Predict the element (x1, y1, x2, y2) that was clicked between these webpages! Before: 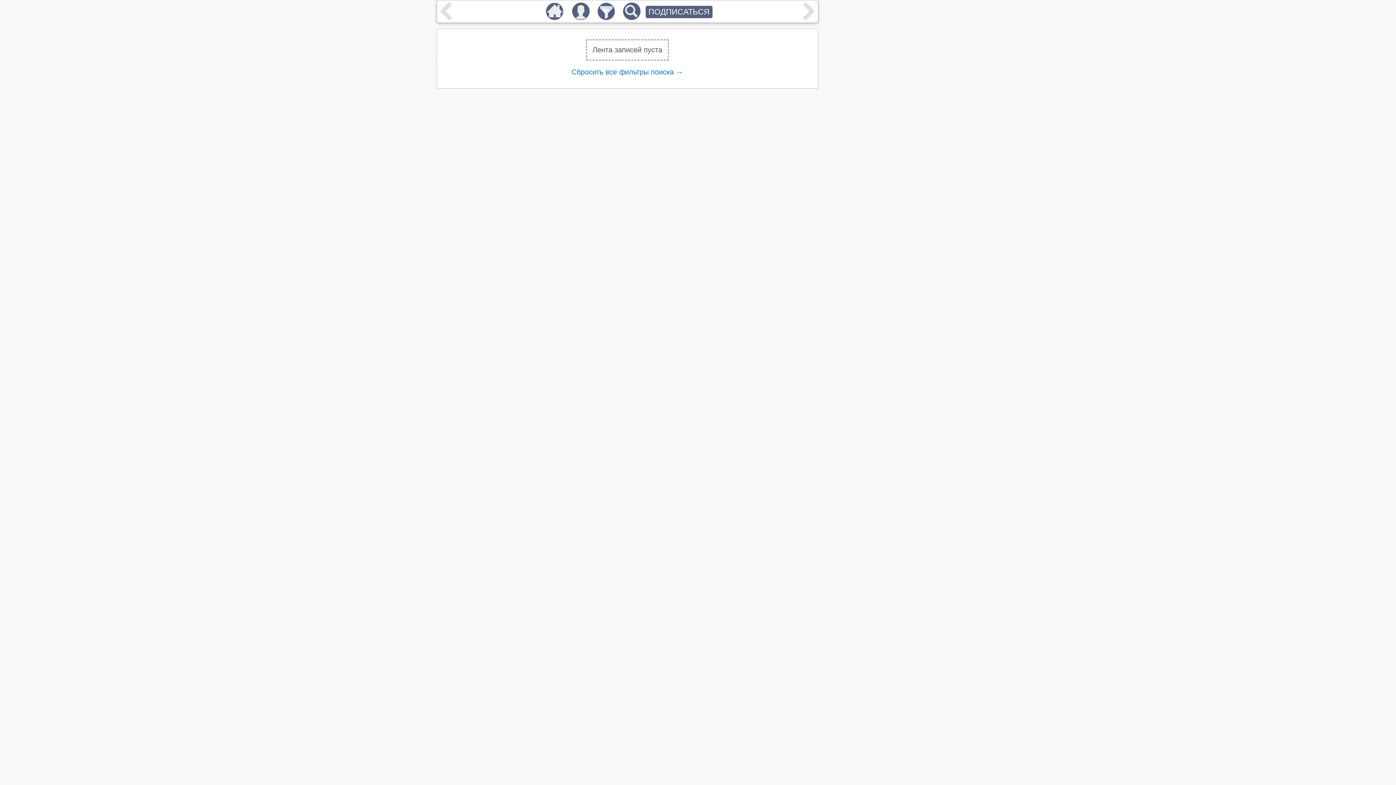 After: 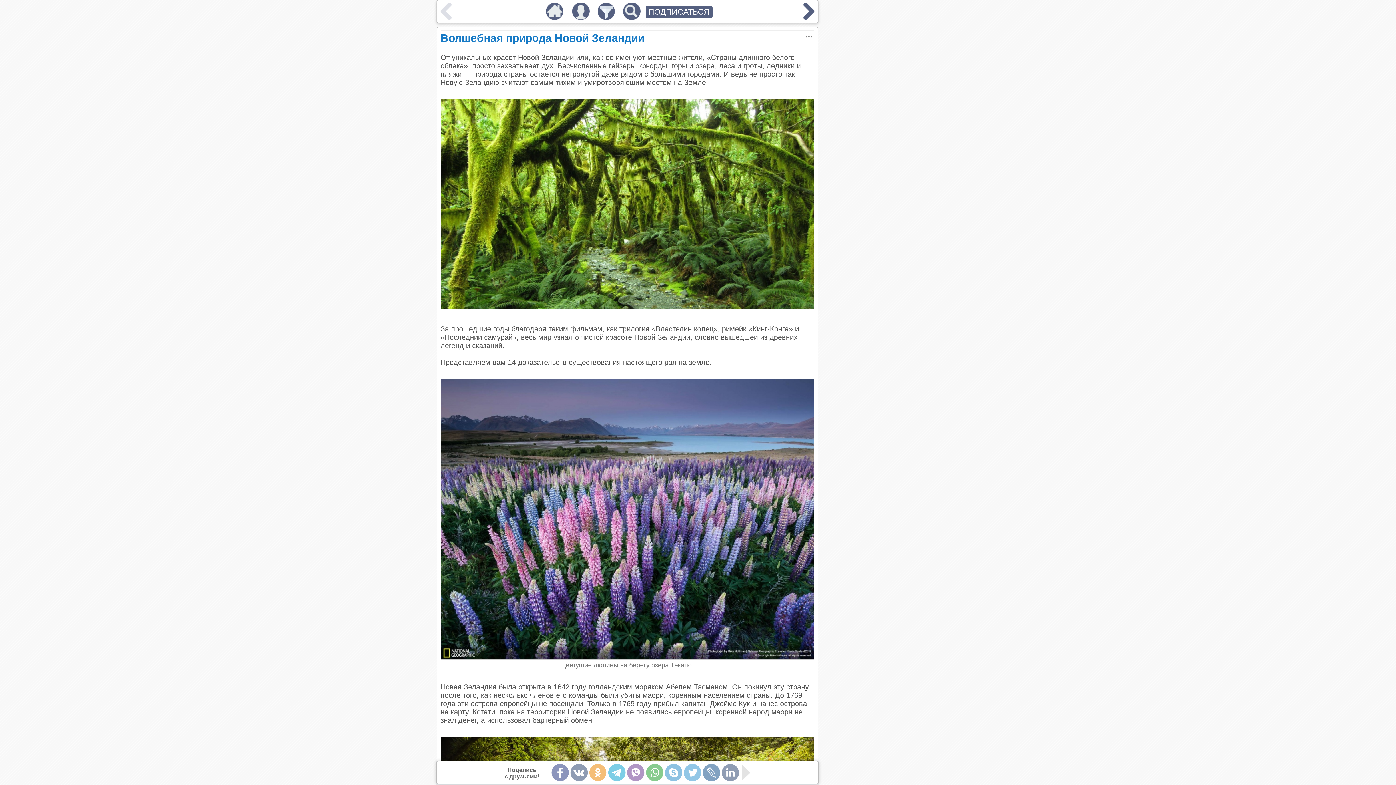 Action: bbox: (542, 13, 567, 21)